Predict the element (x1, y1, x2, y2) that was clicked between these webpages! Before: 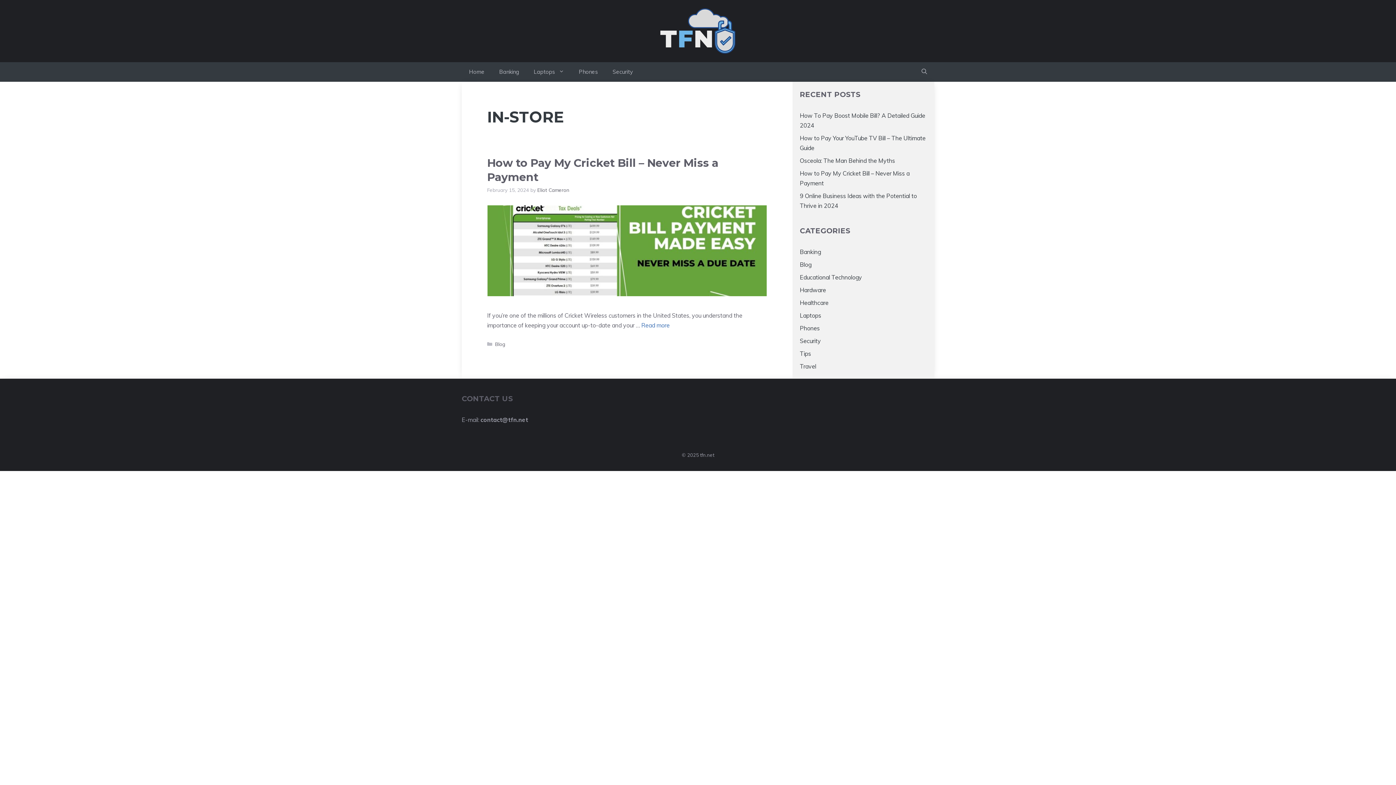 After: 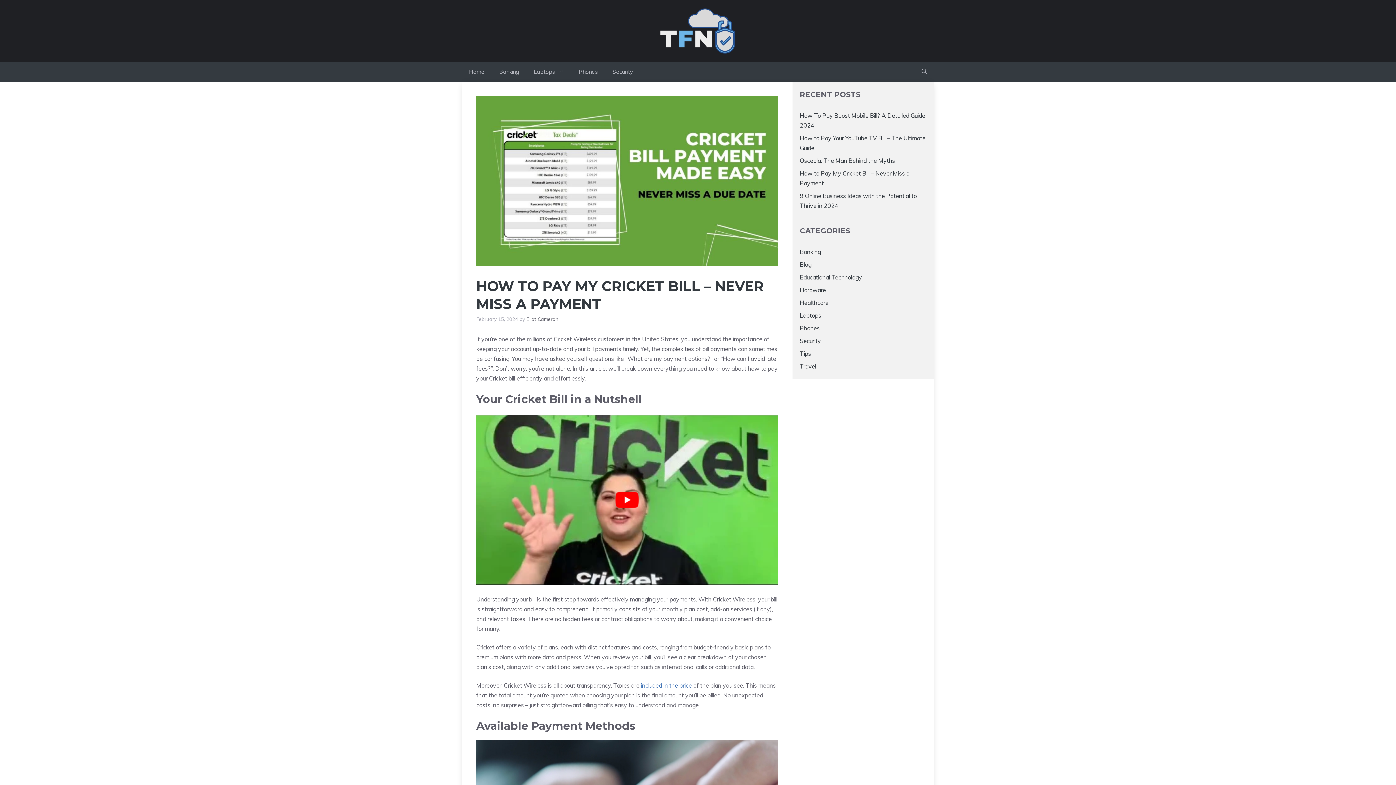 Action: bbox: (487, 290, 766, 297)